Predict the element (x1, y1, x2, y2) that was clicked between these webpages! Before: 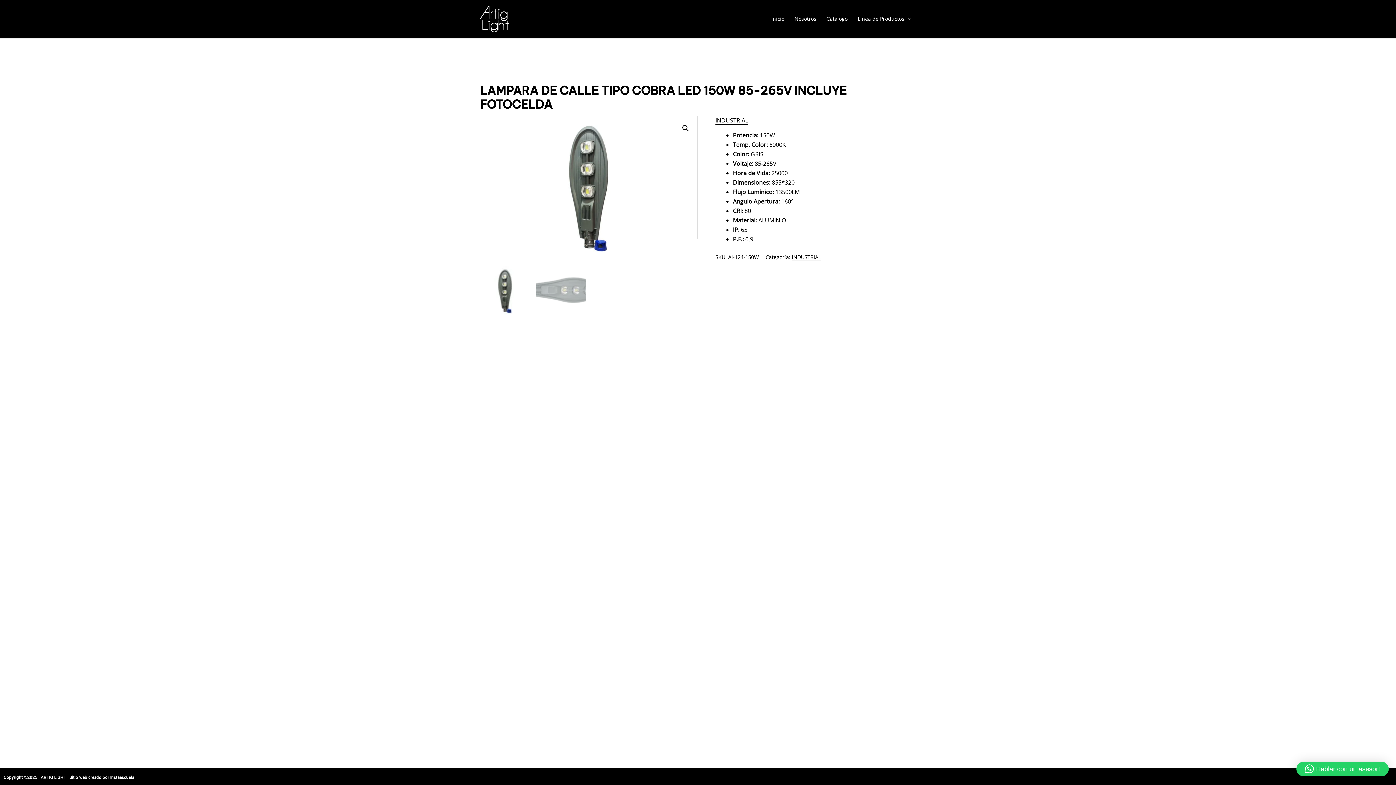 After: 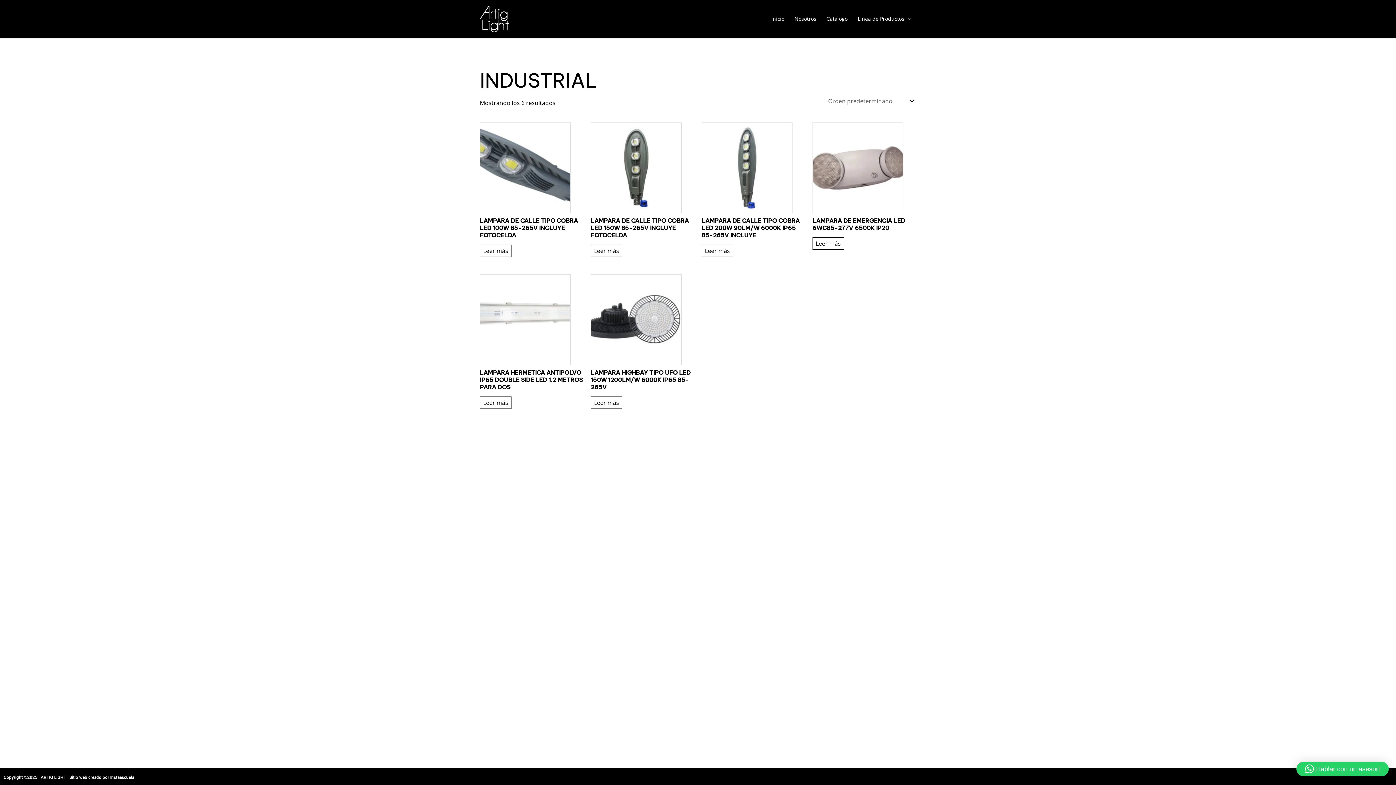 Action: bbox: (792, 253, 821, 261) label: INDUSTRIAL